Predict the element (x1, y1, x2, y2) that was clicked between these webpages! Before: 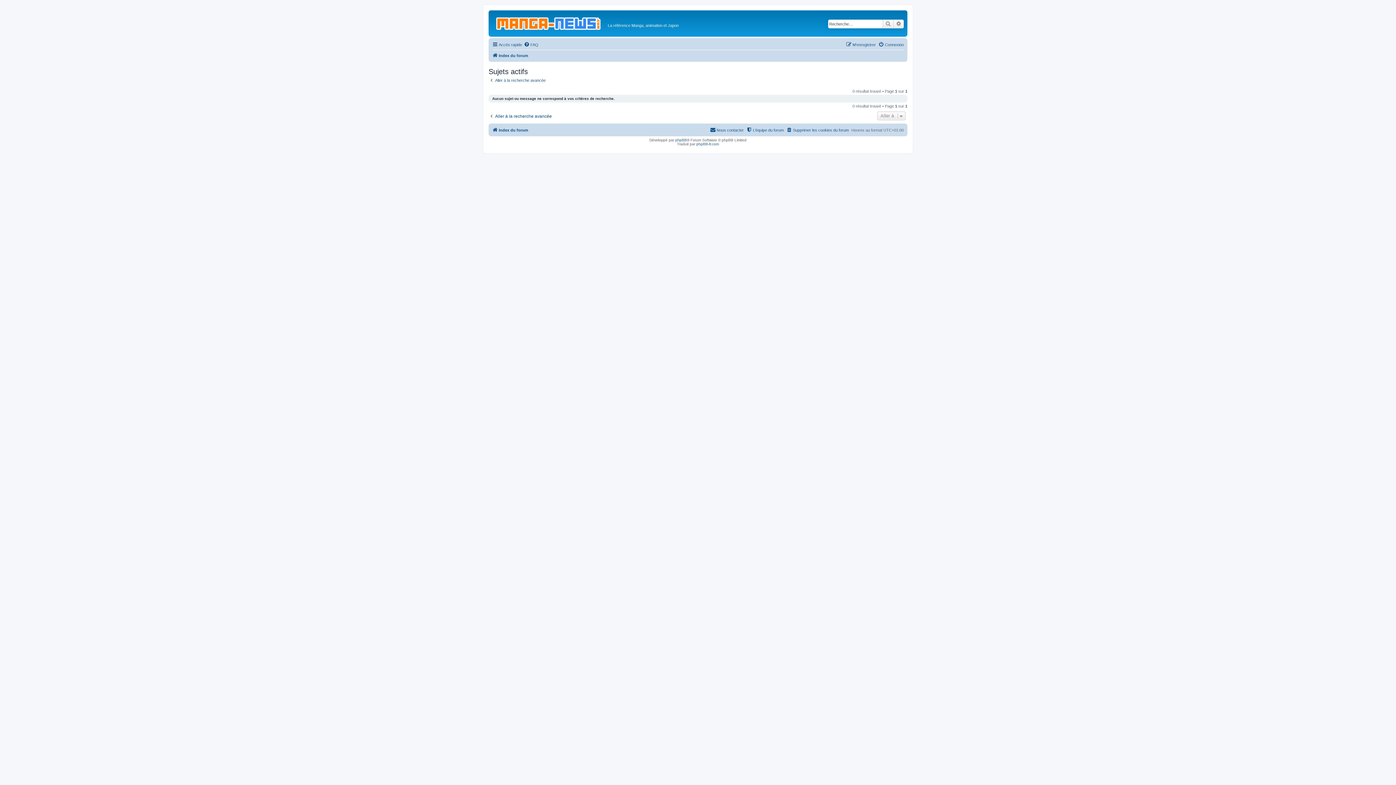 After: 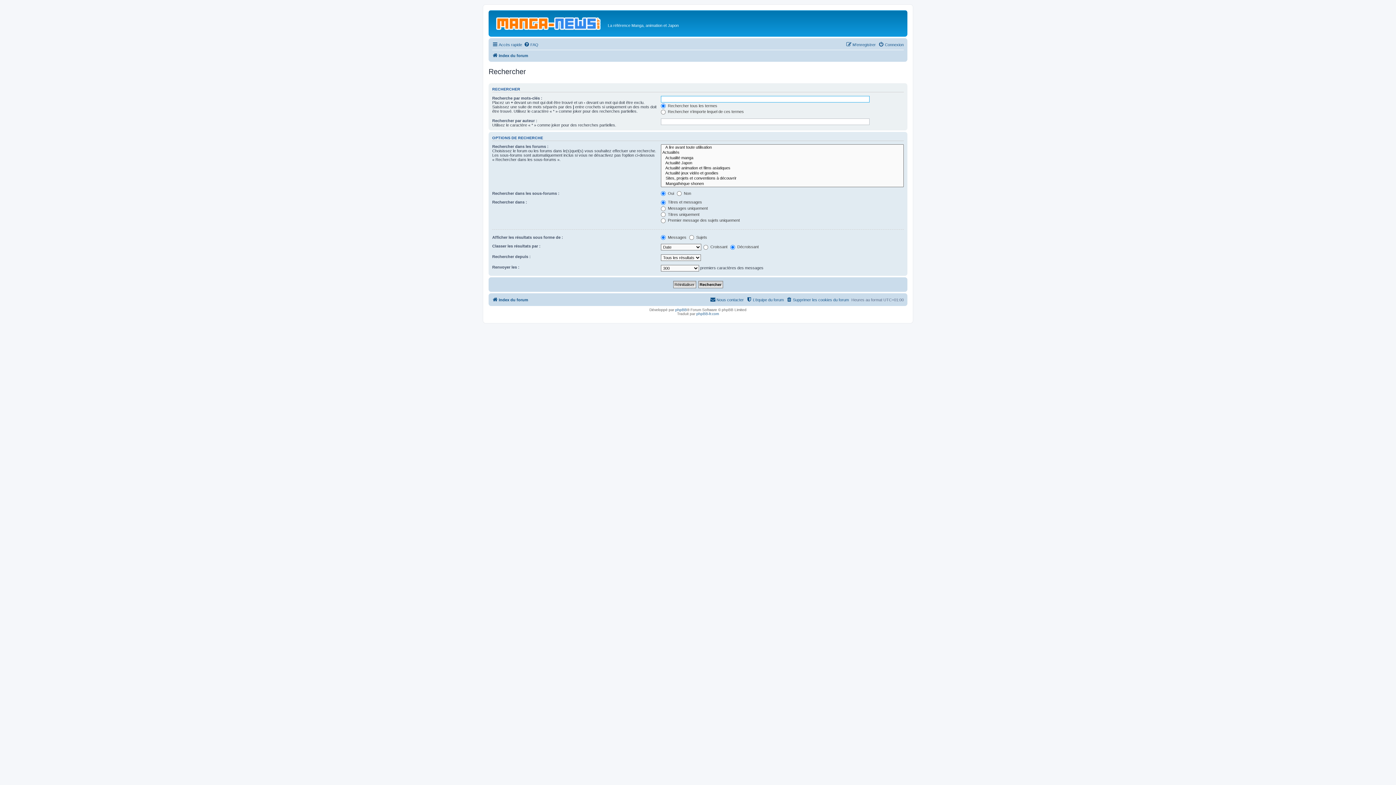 Action: label: Recherche avancée bbox: (893, 19, 904, 28)